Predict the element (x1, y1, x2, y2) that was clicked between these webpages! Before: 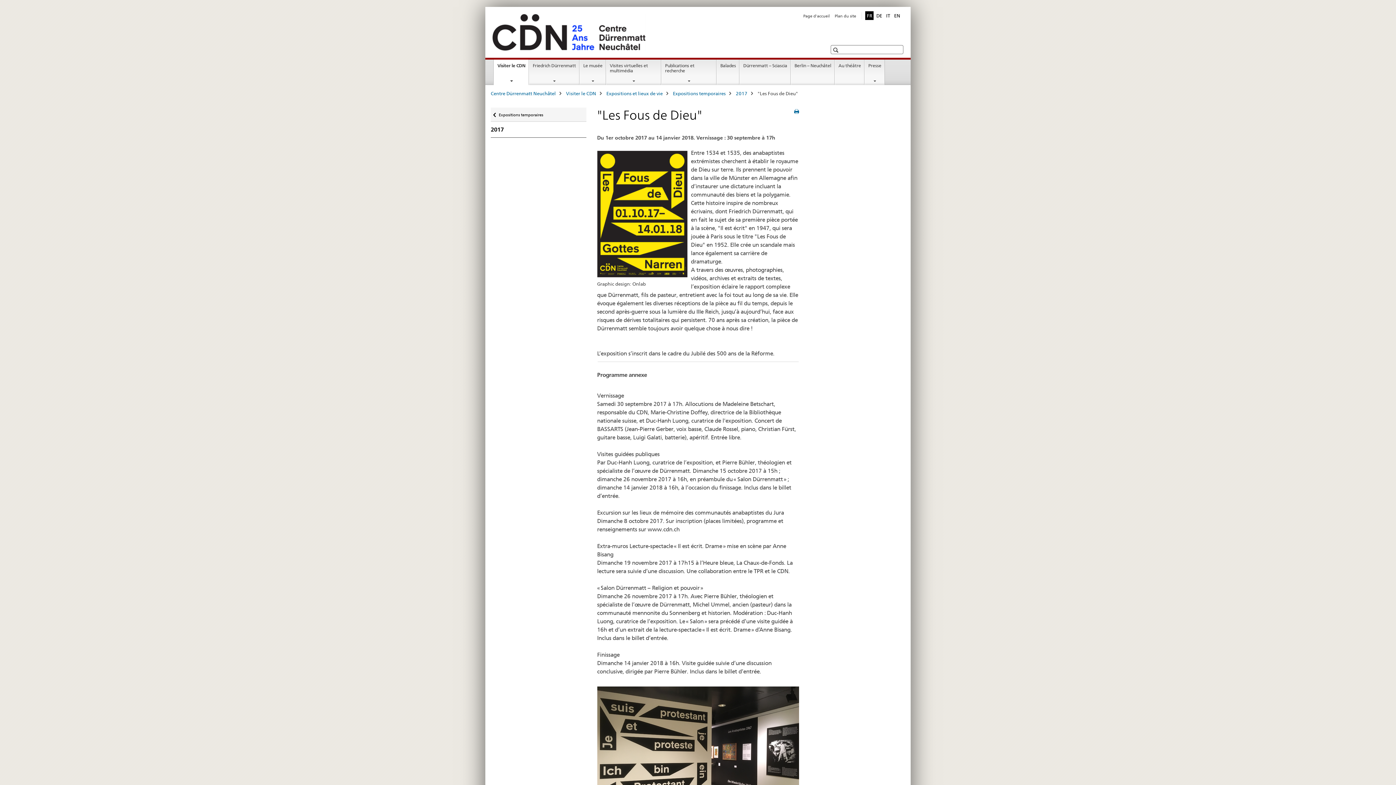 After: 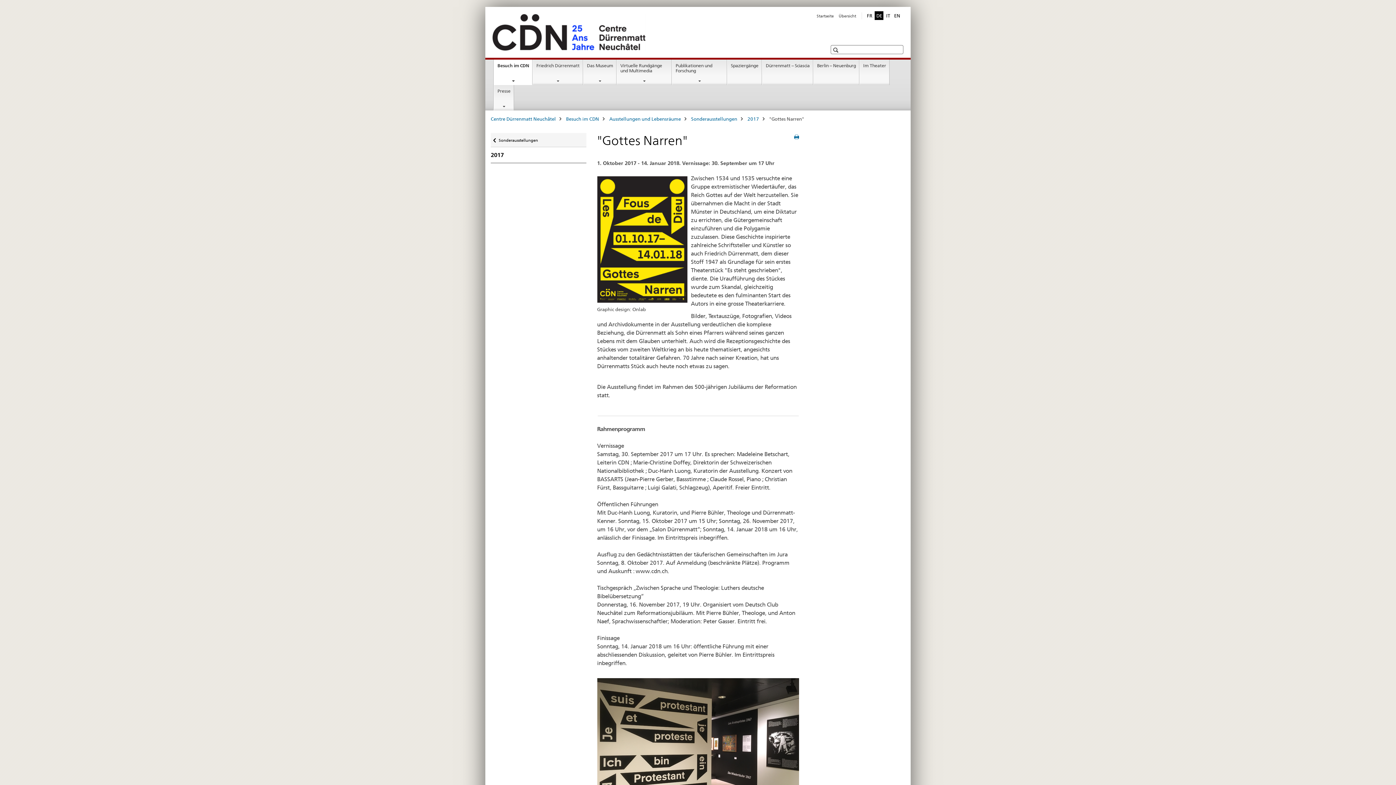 Action: bbox: (875, 11, 883, 19) label: allemand